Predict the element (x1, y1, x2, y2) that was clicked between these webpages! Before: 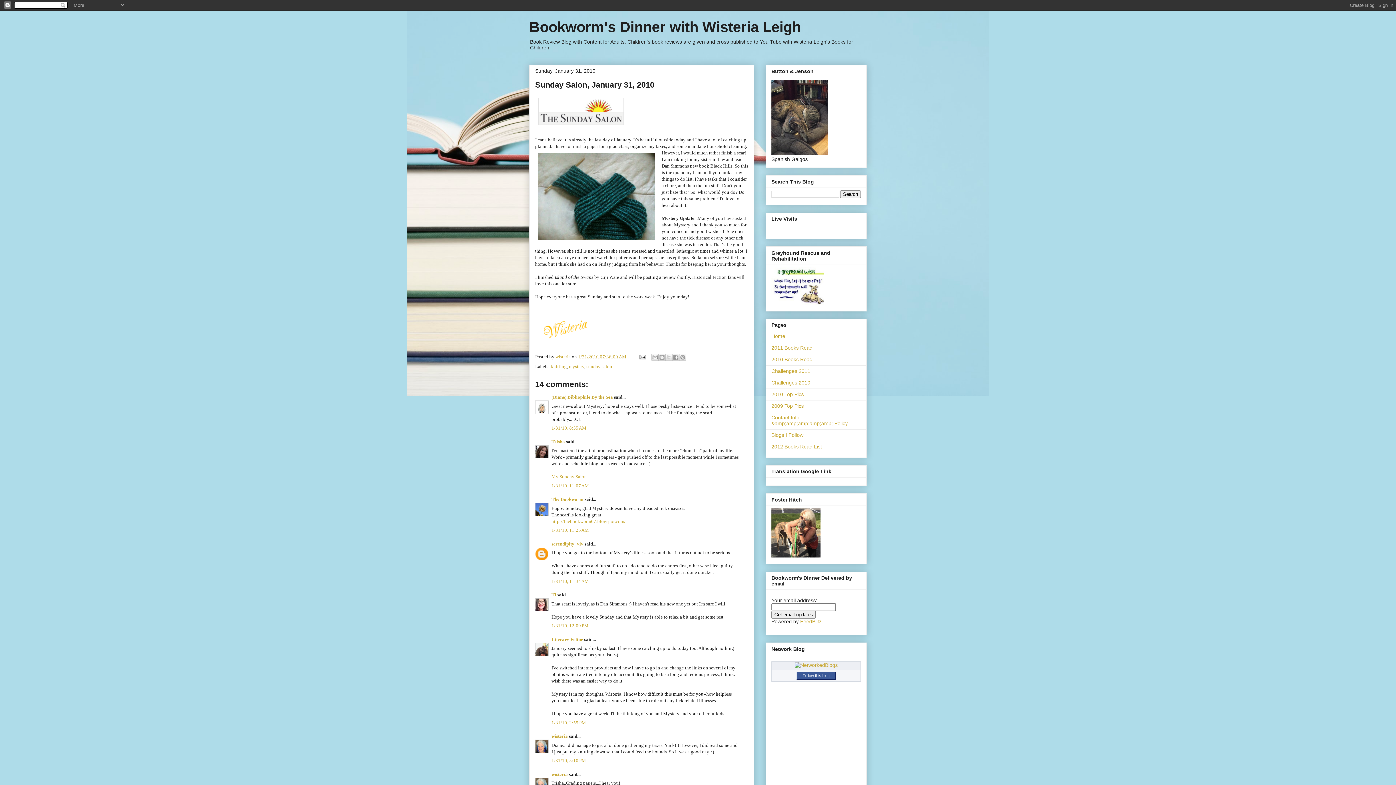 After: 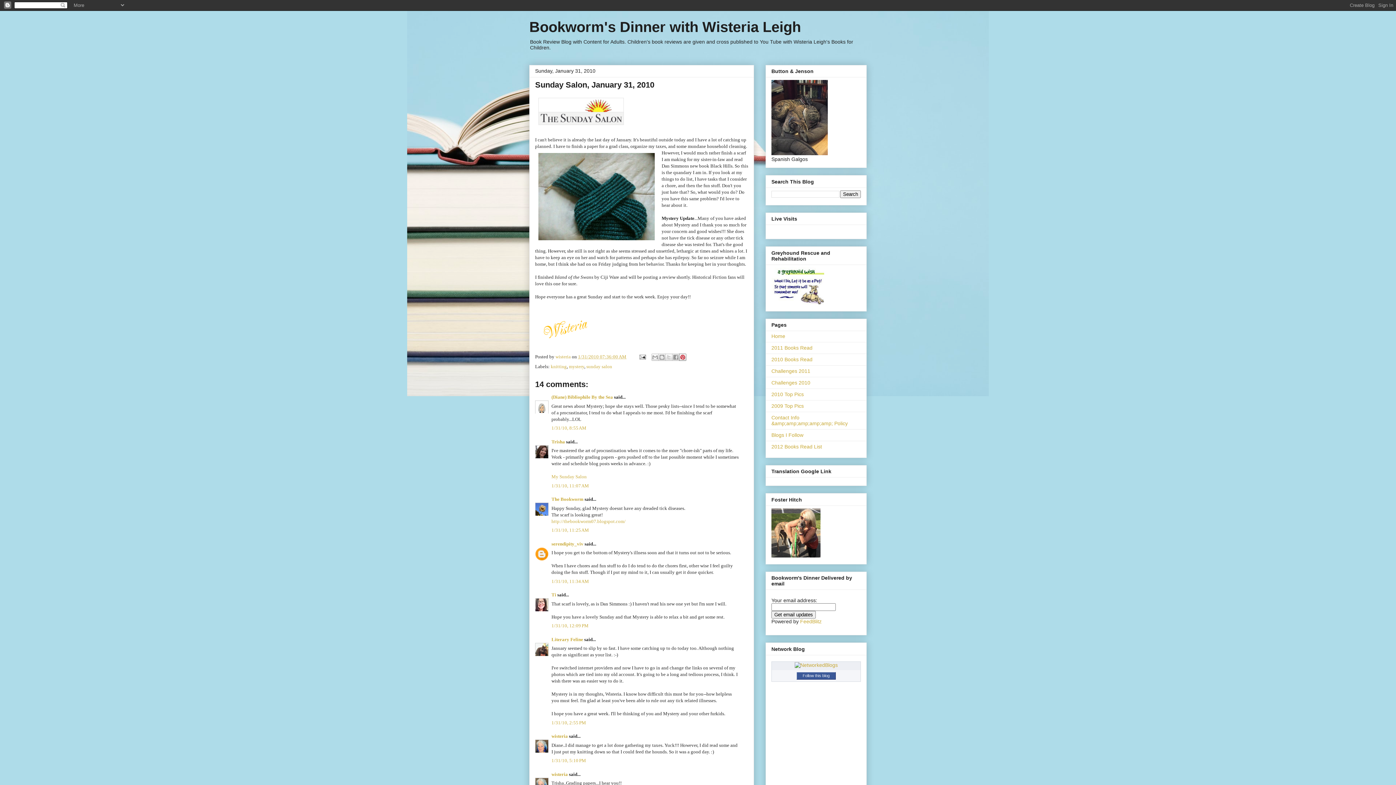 Action: label: Share to Pinterest bbox: (679, 353, 686, 361)